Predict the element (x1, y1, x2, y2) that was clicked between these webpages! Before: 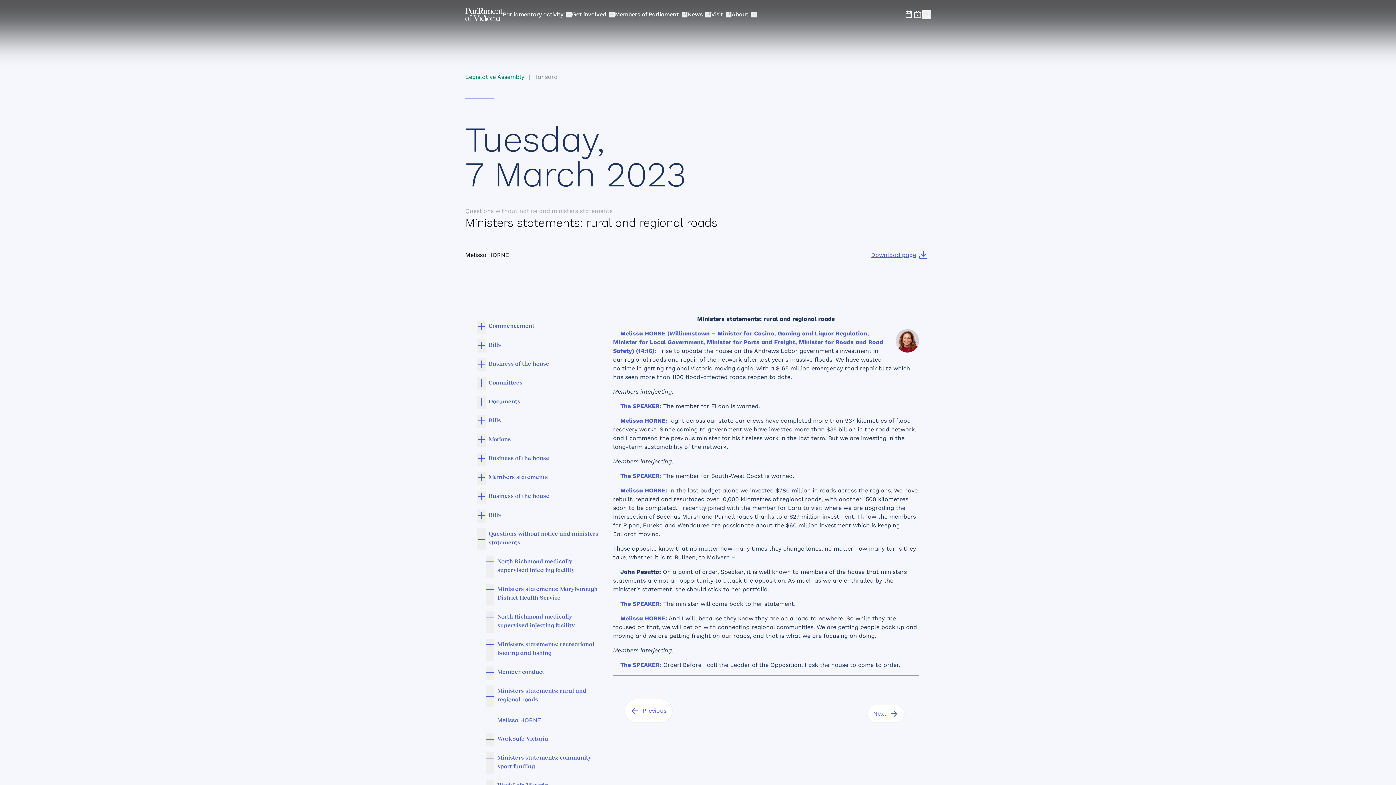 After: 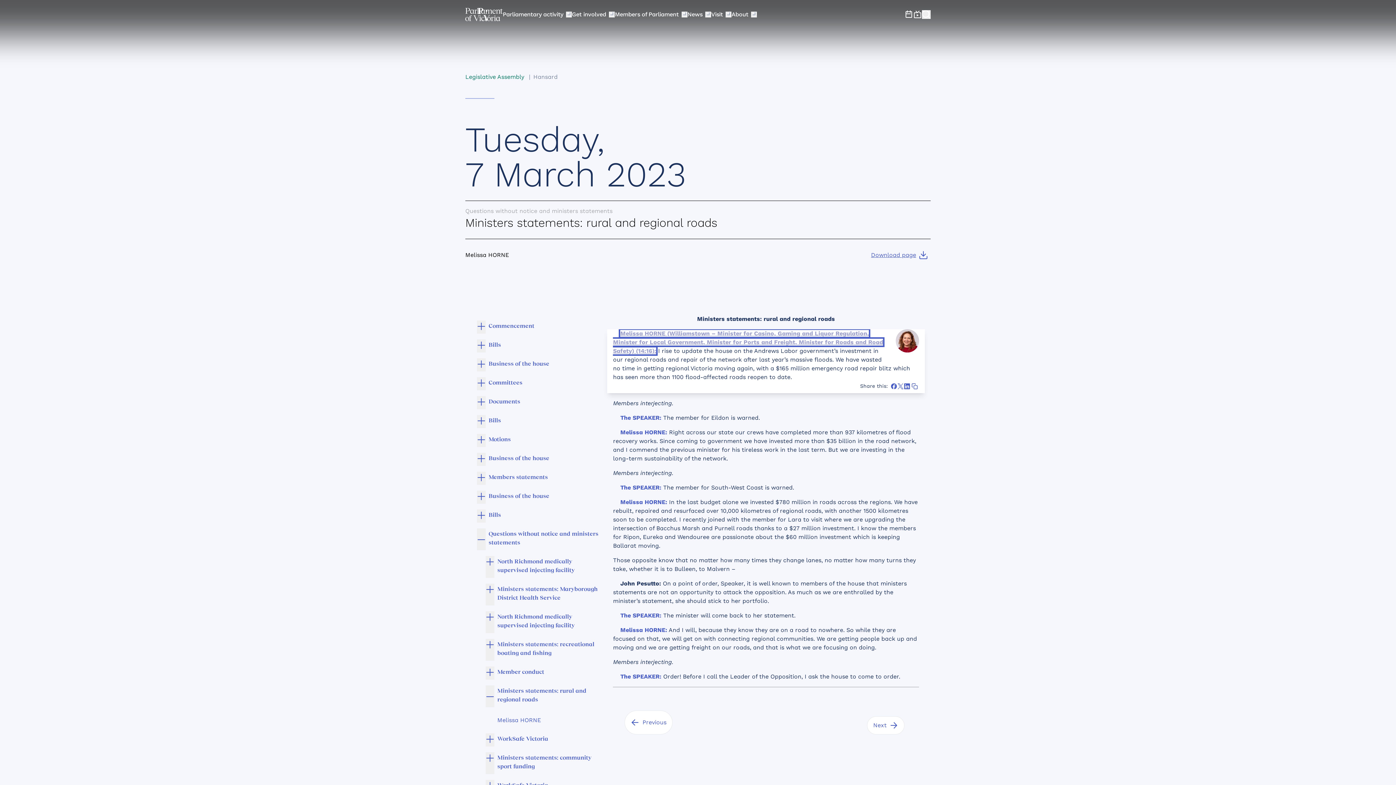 Action: bbox: (613, 330, 883, 354) label: Melissa HORNE (Williamstown – Minister for Casino, Gaming and Liquor Regulation, Minister for Local Government, Minister for Ports and Freight, Minister for Roads and Road Safety) (14:16):